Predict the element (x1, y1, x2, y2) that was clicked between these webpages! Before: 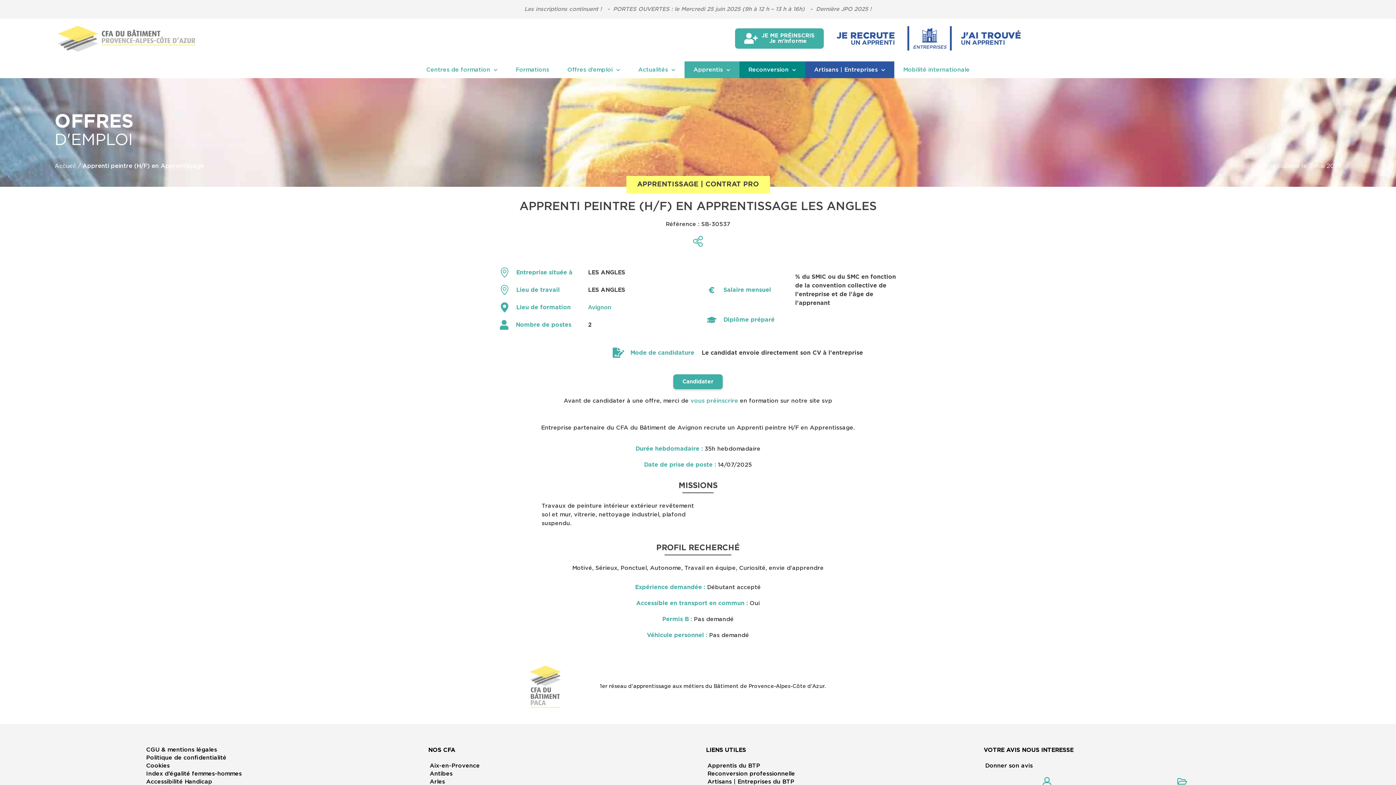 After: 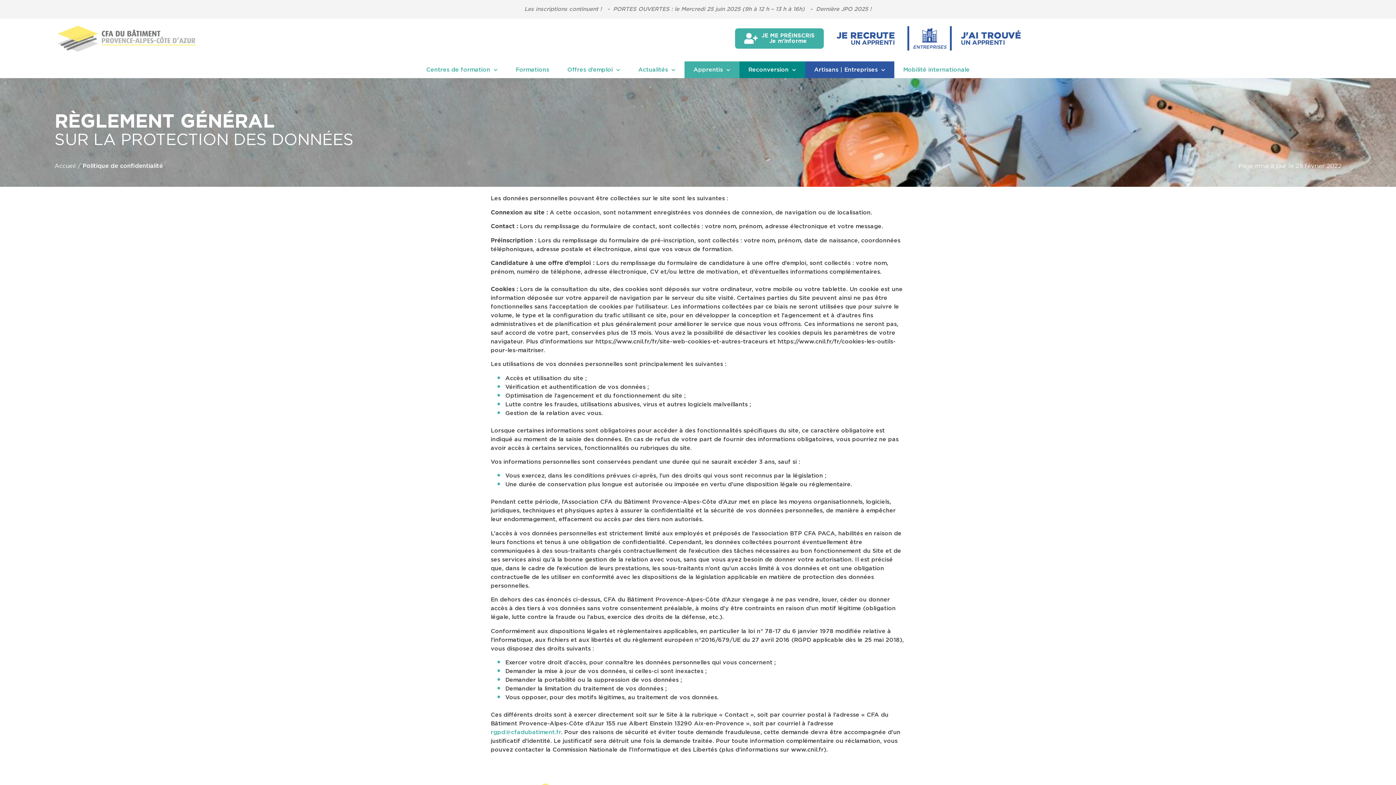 Action: label: Cookies bbox: (146, 762, 416, 770)